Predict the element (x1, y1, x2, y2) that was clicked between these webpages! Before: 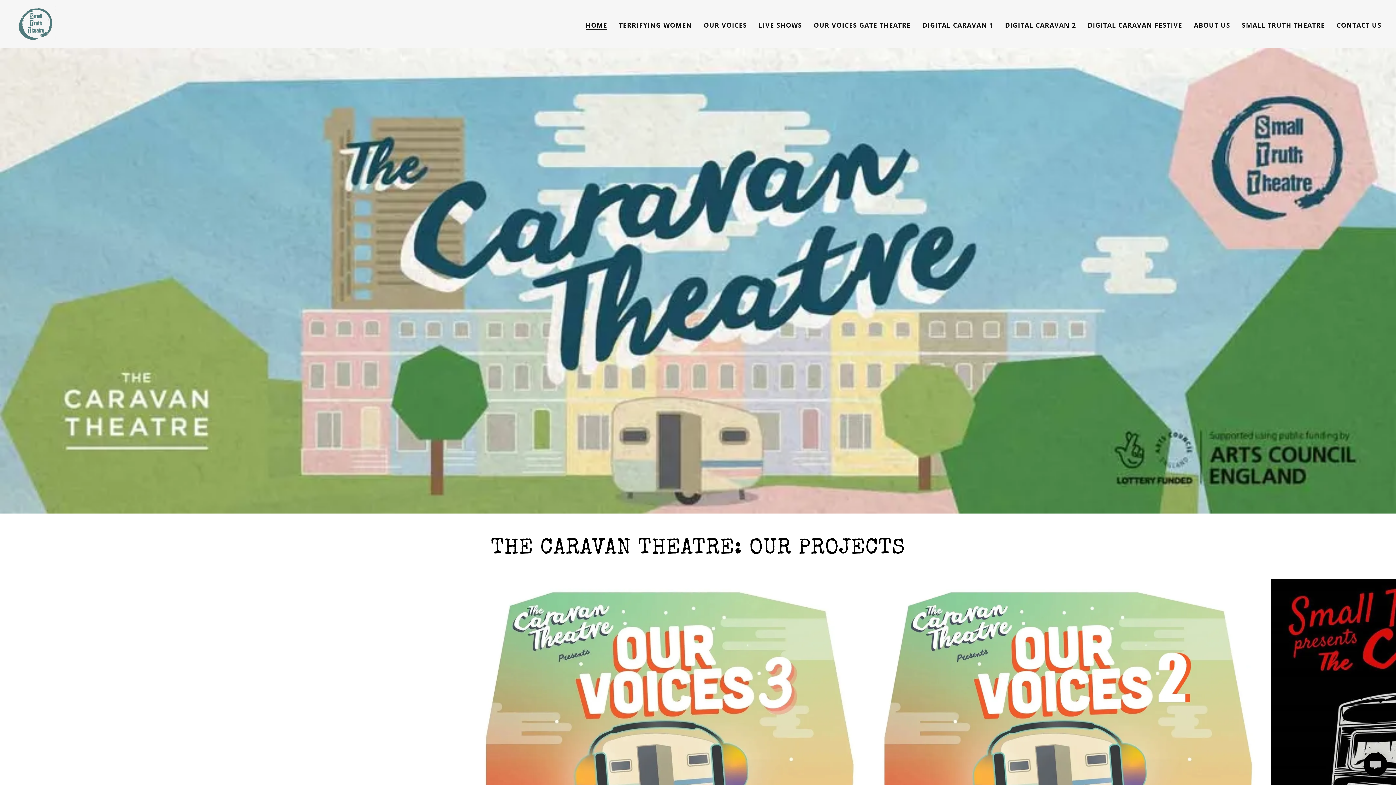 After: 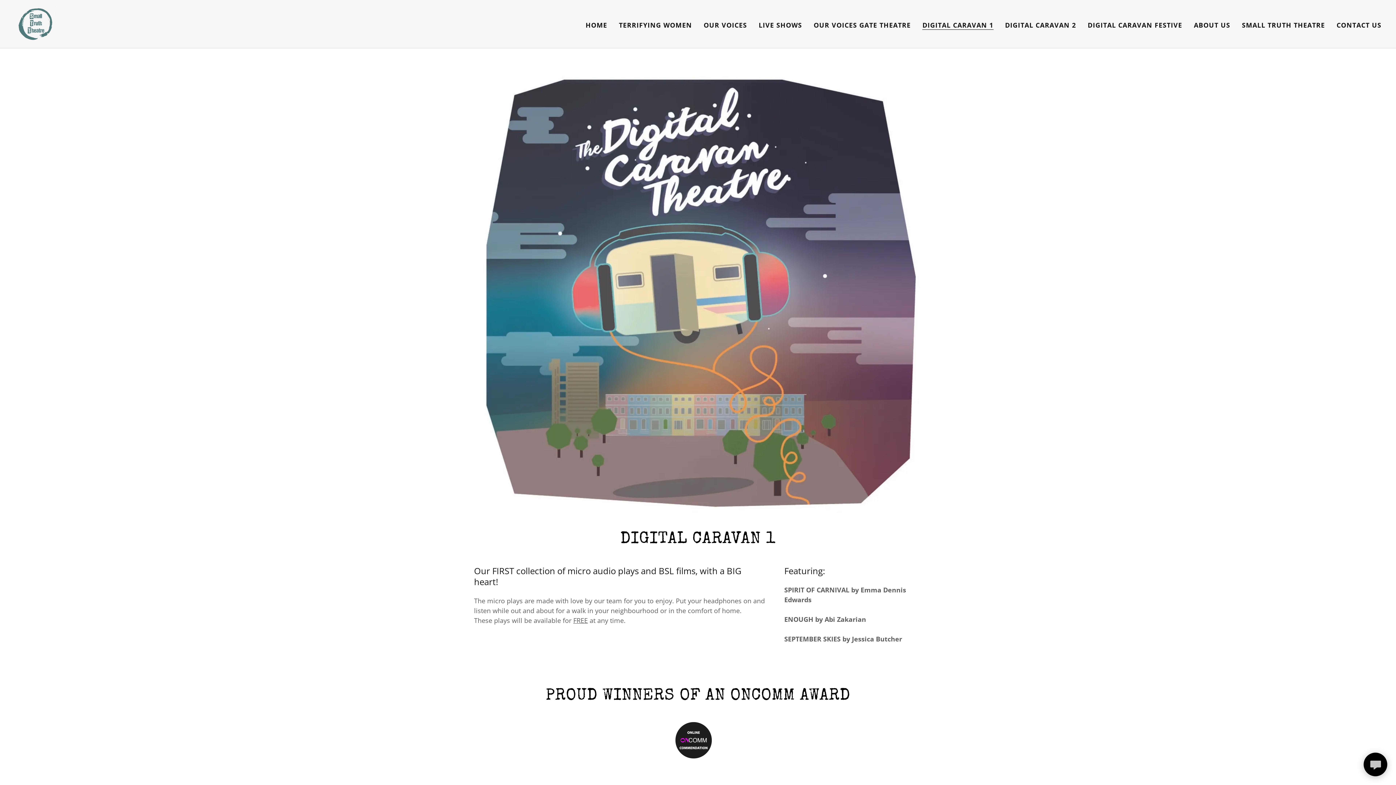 Action: bbox: (920, 18, 995, 31) label: DIGITAL CARAVAN 1